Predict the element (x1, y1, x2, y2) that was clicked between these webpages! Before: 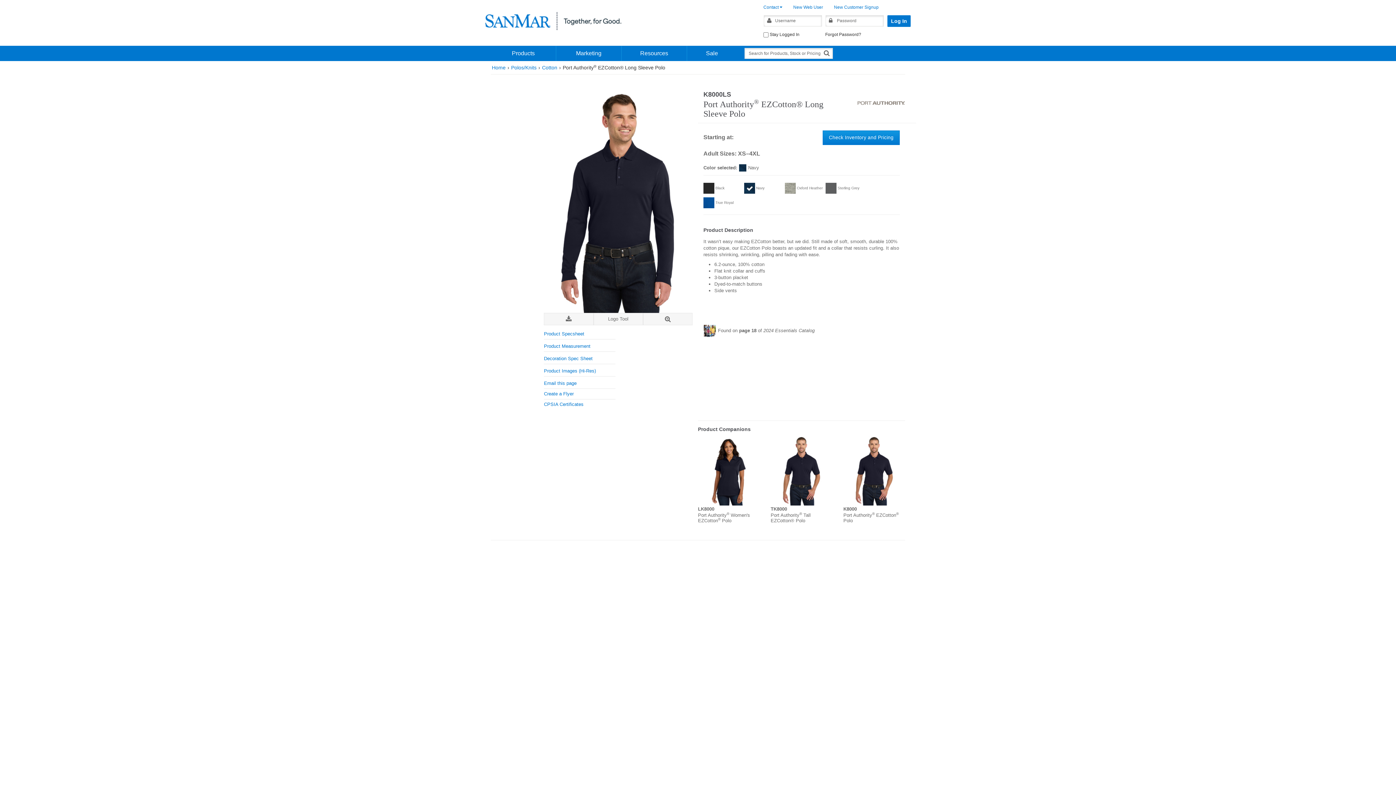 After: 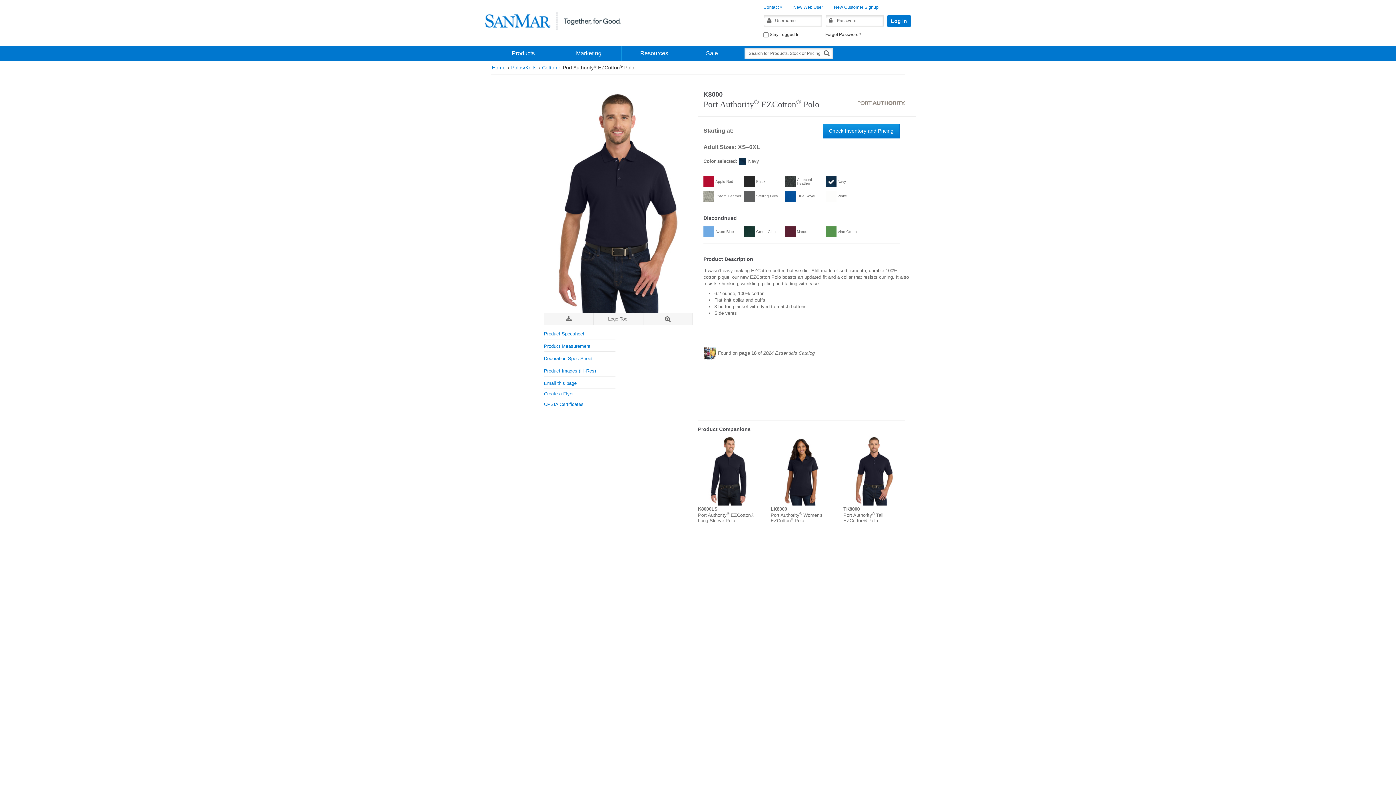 Action: bbox: (843, 506, 857, 511) label: K8000